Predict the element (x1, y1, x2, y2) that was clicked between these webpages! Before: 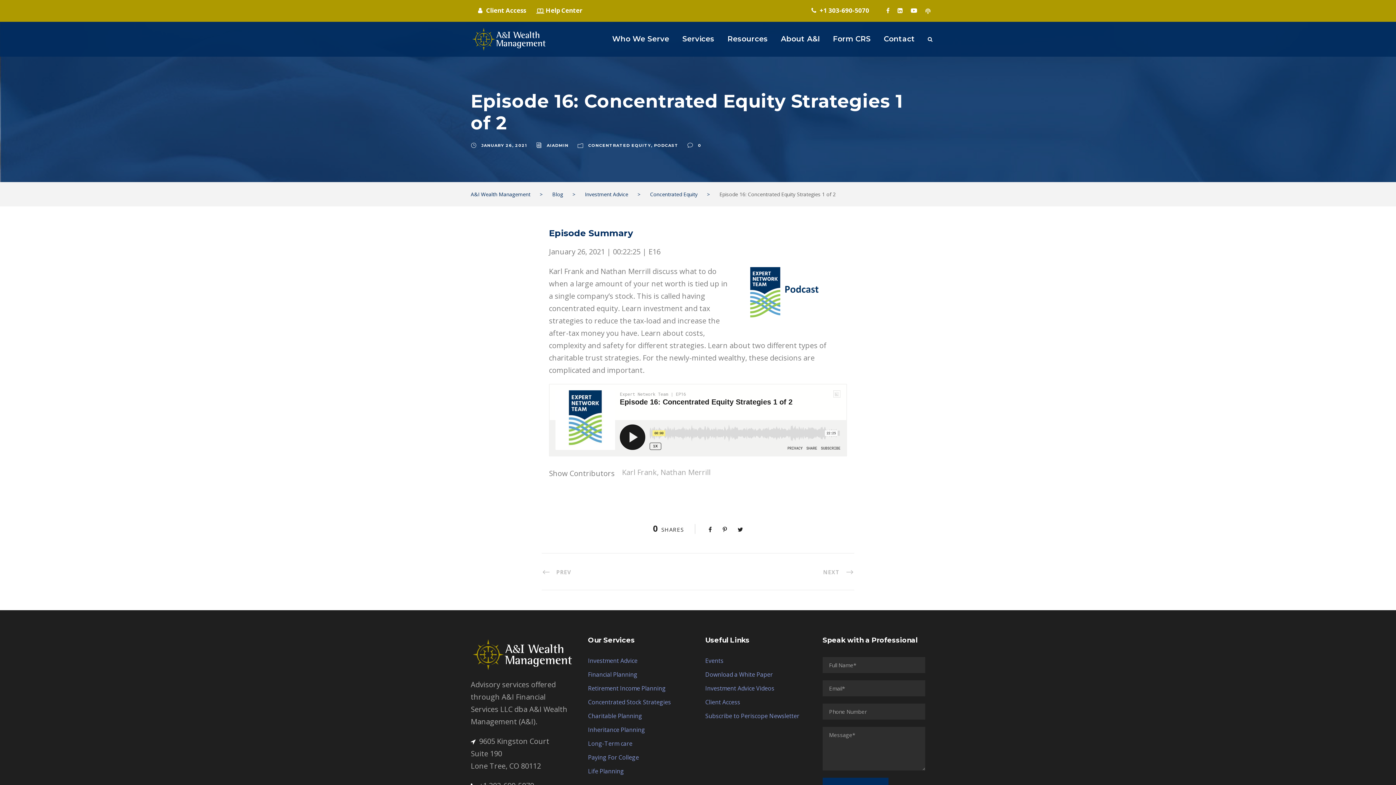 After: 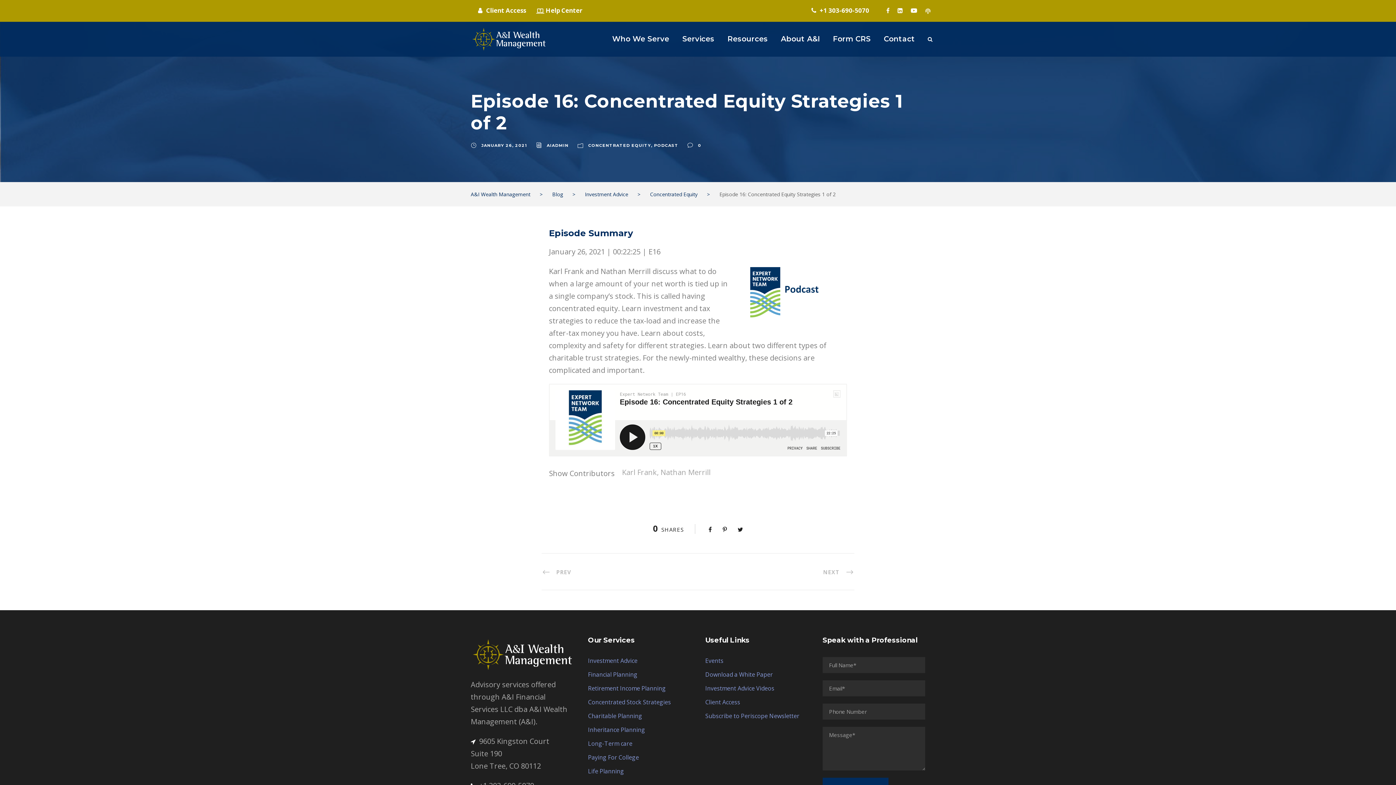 Action: bbox: (481, 143, 527, 148) label: JANUARY 26, 2021